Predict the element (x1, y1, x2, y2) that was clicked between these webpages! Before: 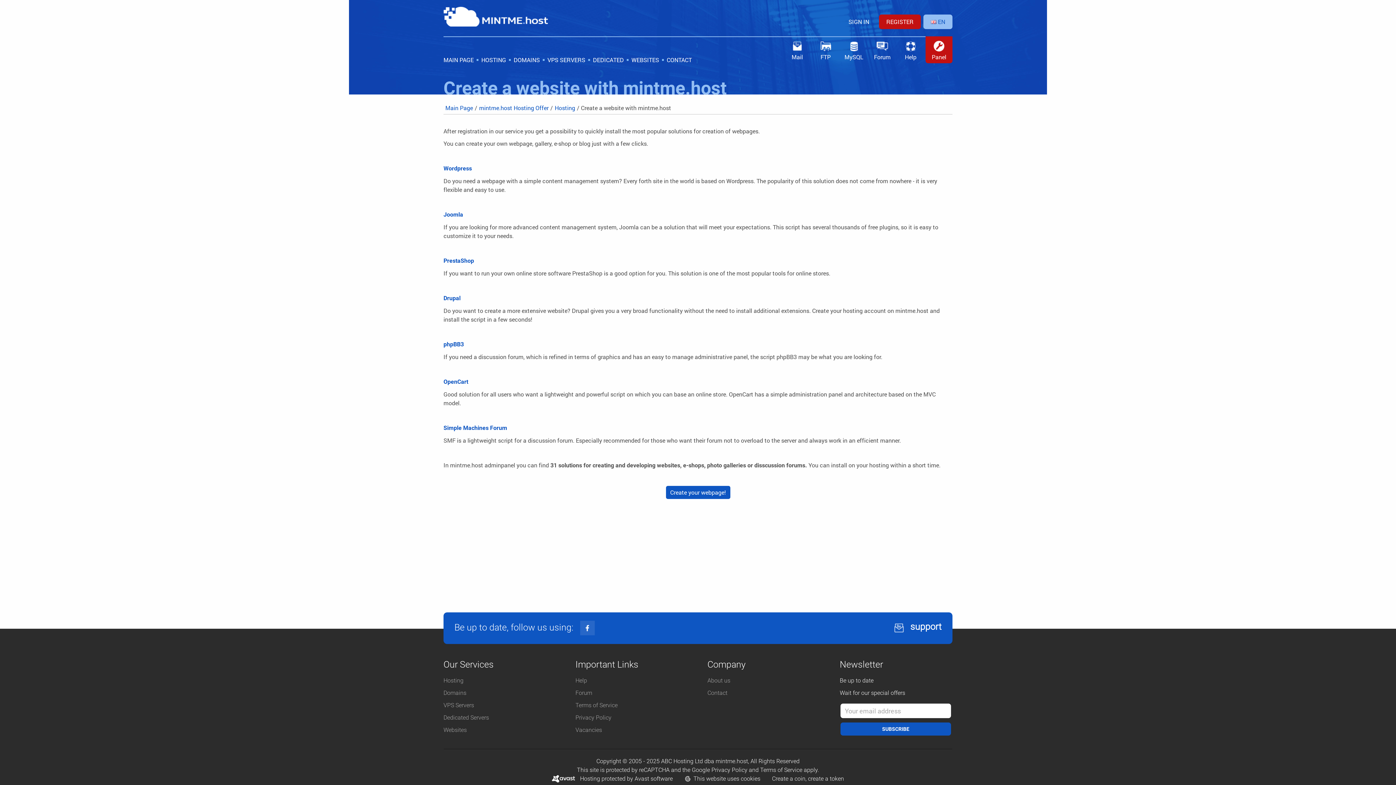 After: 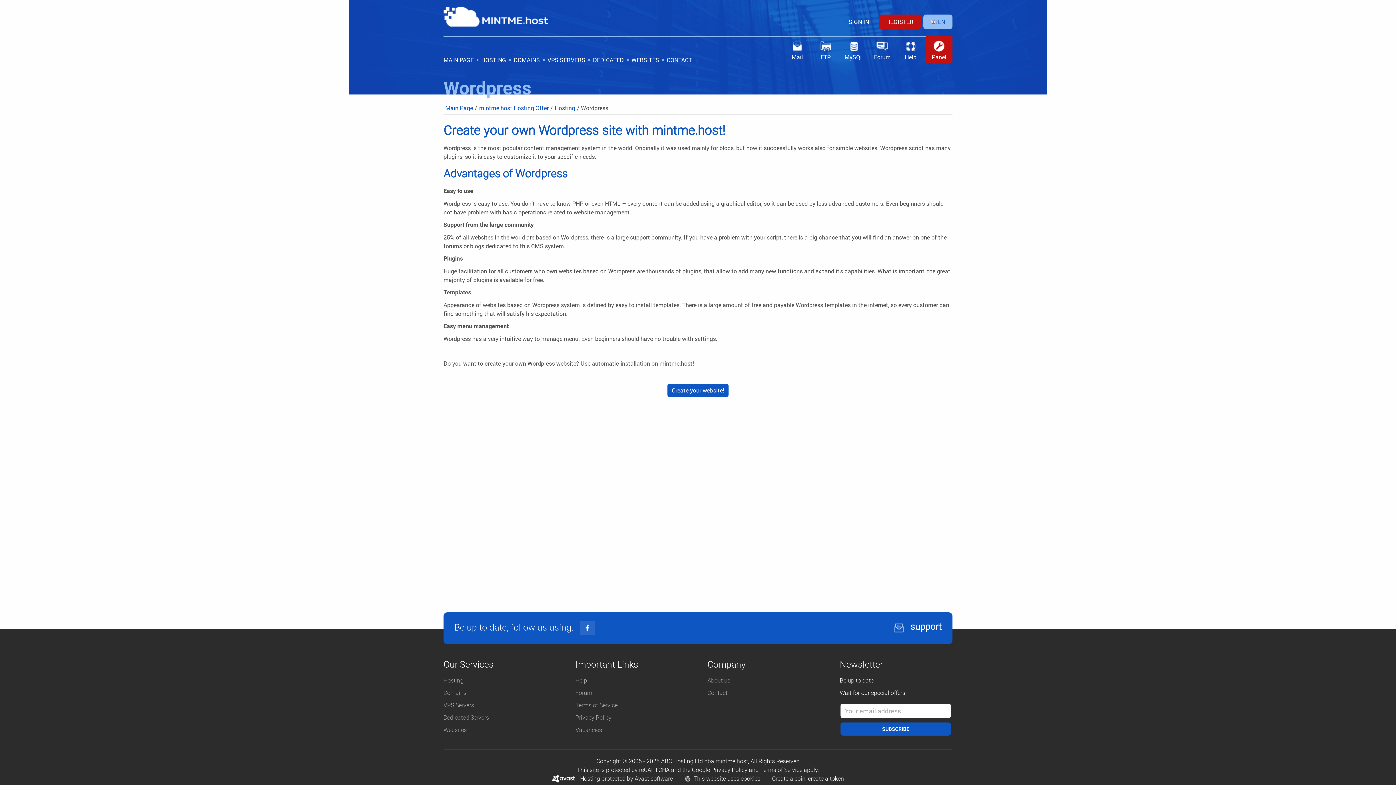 Action: label: Wordpress bbox: (443, 165, 472, 172)